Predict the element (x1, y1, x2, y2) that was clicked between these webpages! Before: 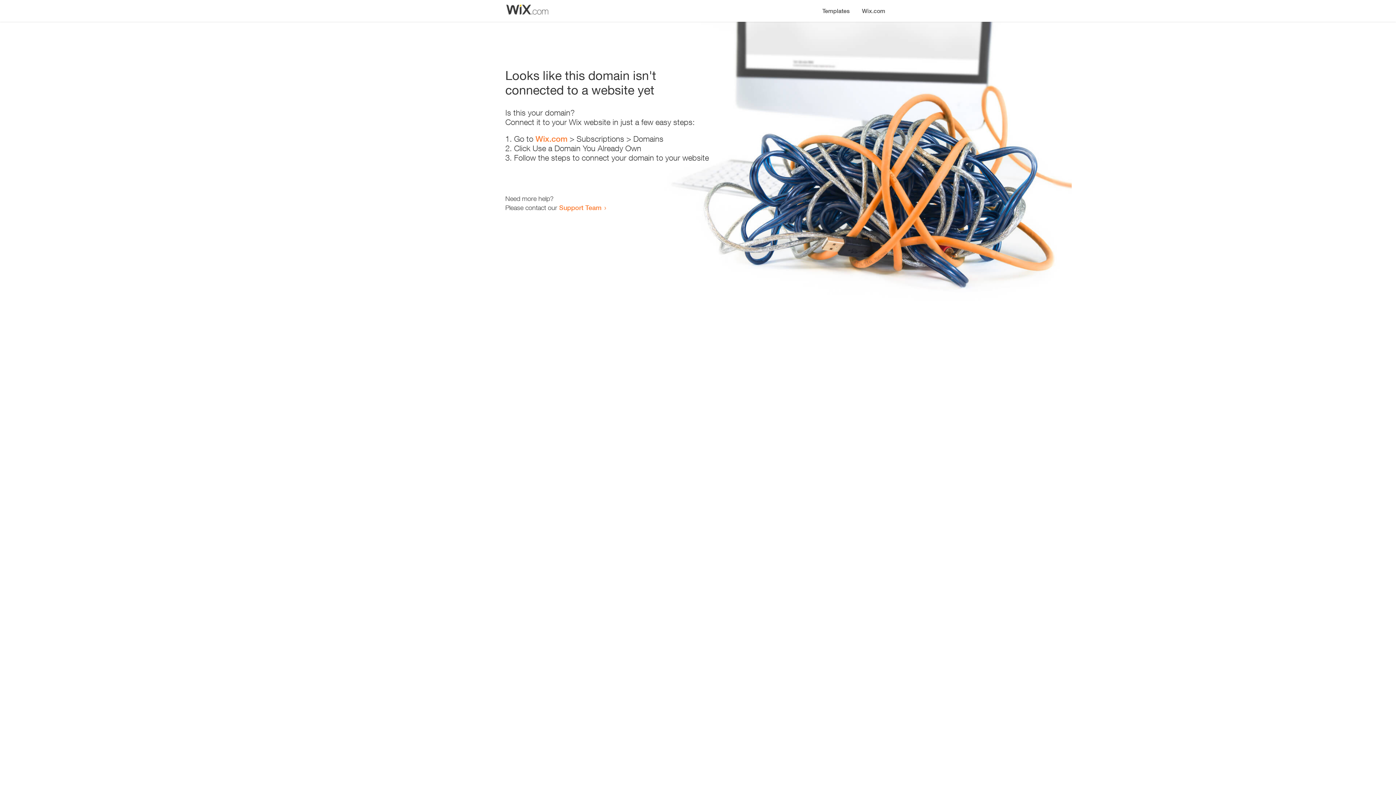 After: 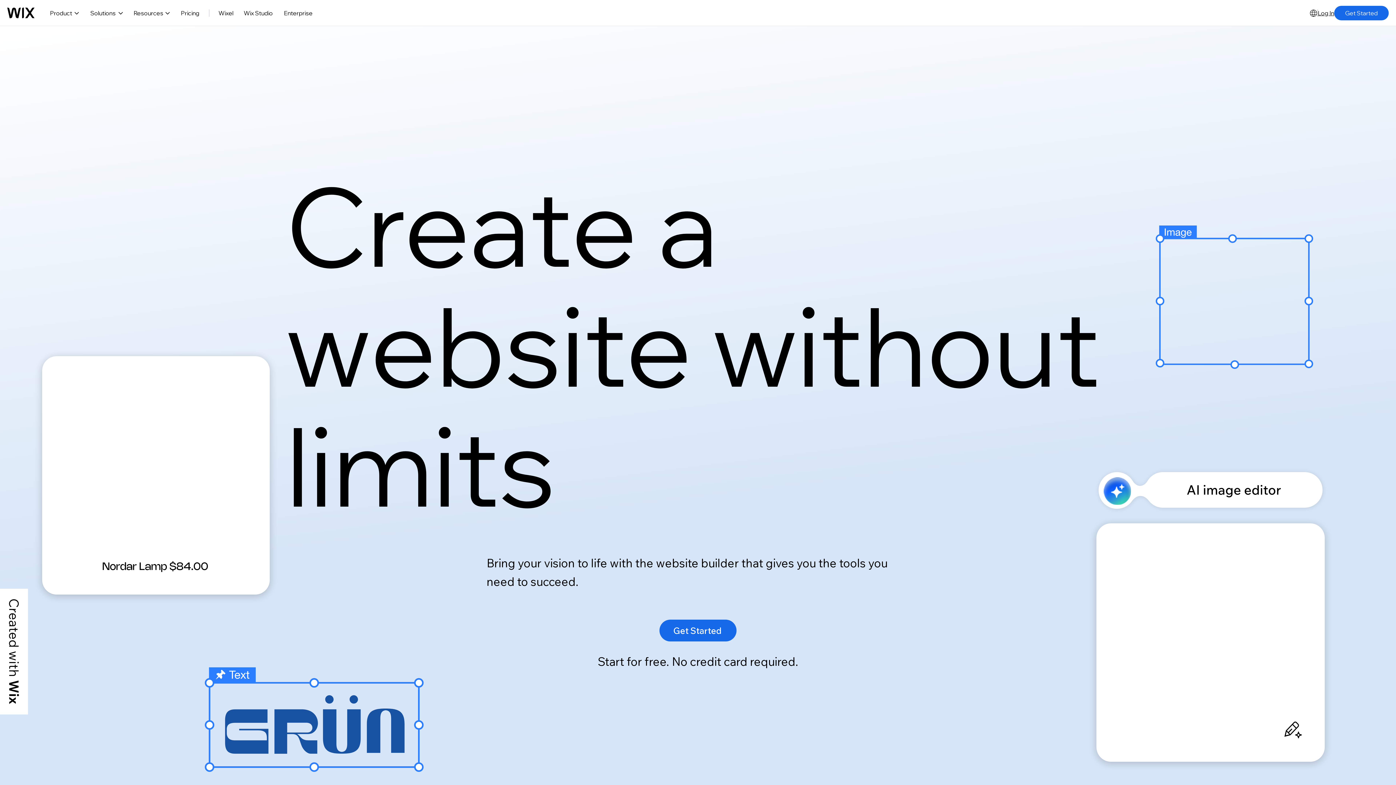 Action: bbox: (535, 134, 567, 143) label: Wix.com